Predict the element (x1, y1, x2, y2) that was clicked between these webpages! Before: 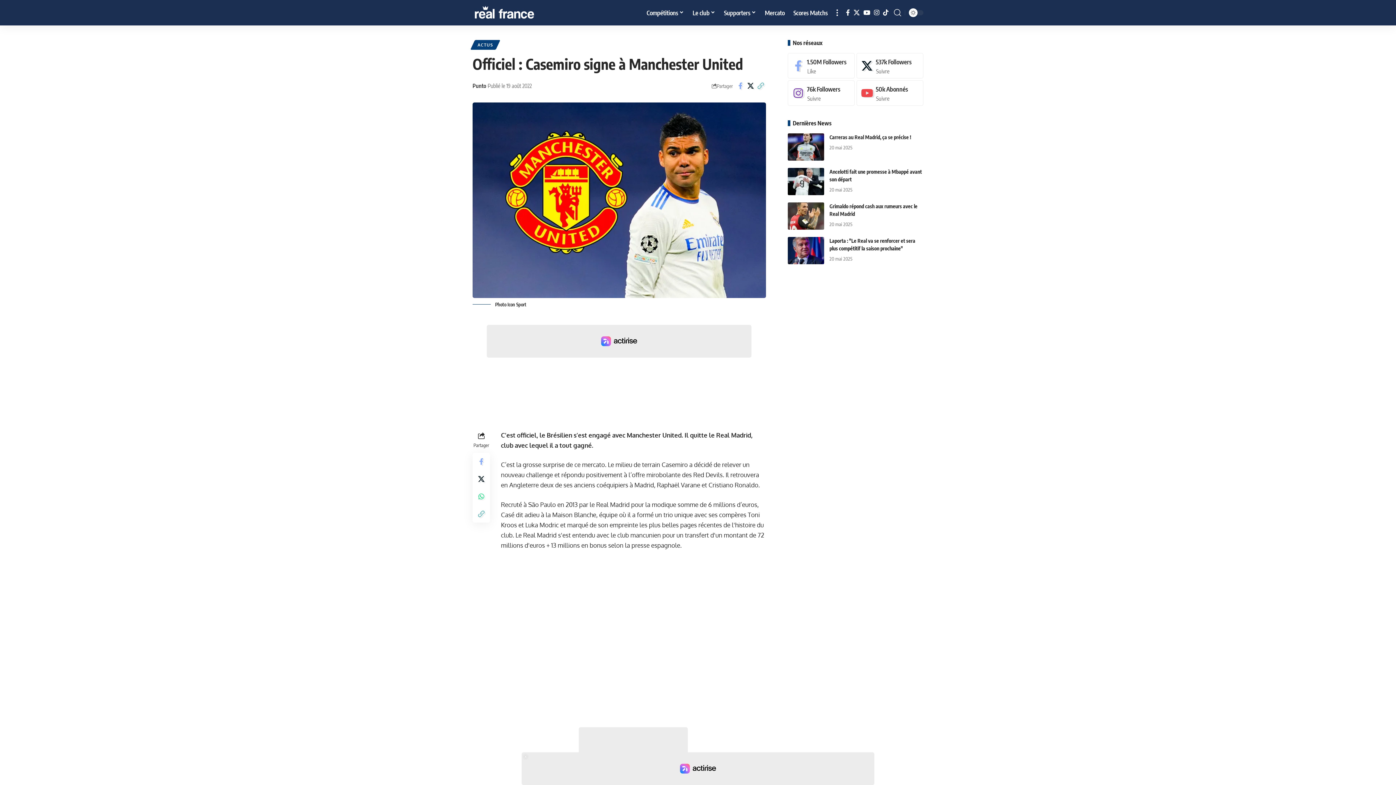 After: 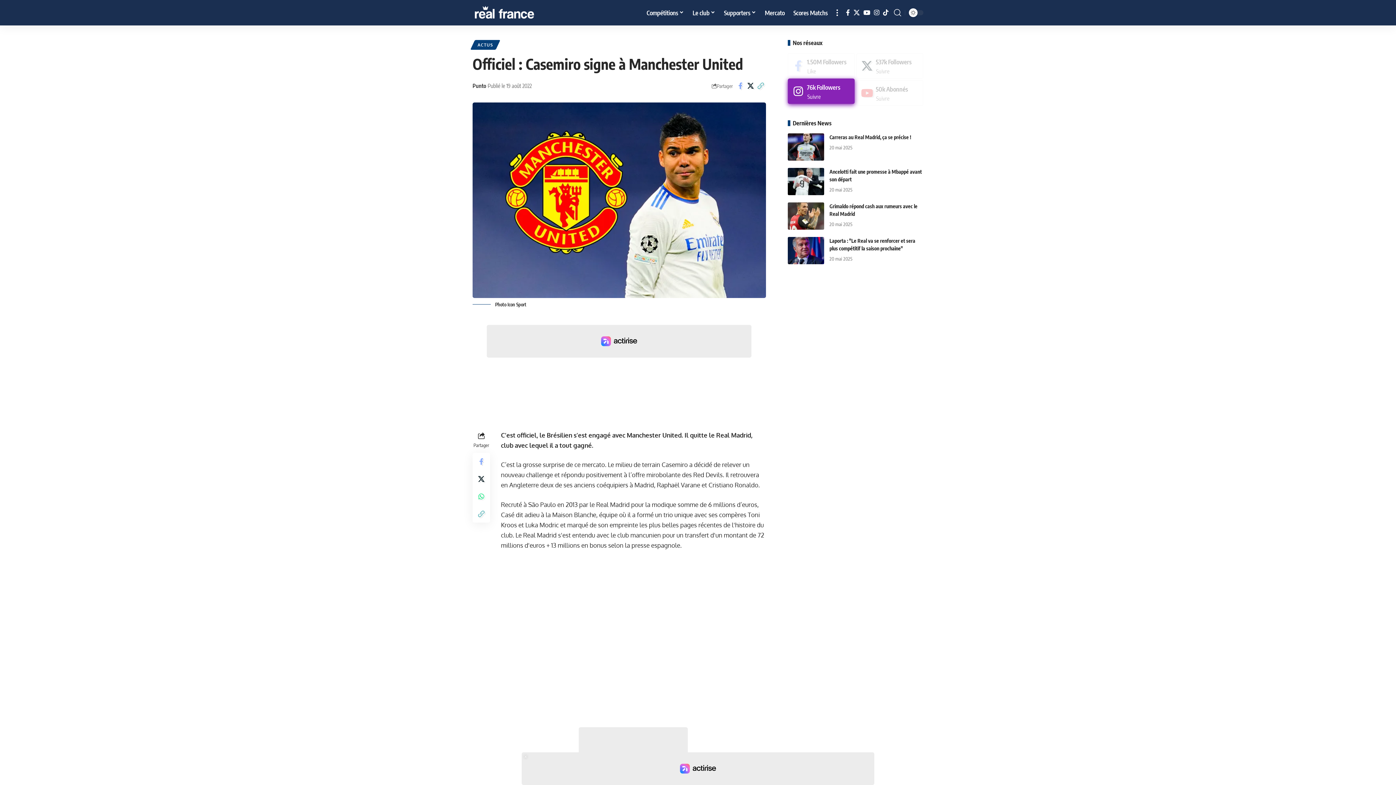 Action: label: Instagram bbox: (787, 80, 854, 105)